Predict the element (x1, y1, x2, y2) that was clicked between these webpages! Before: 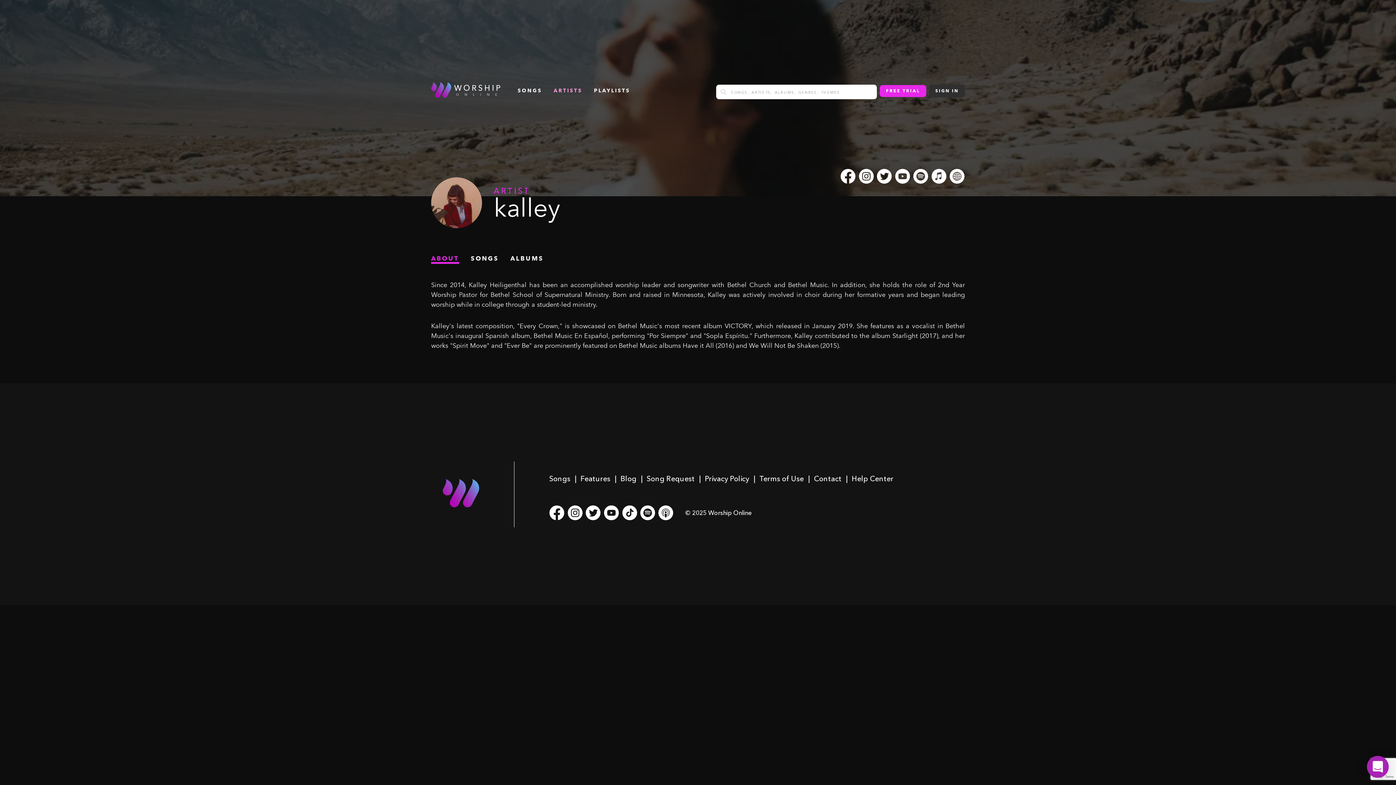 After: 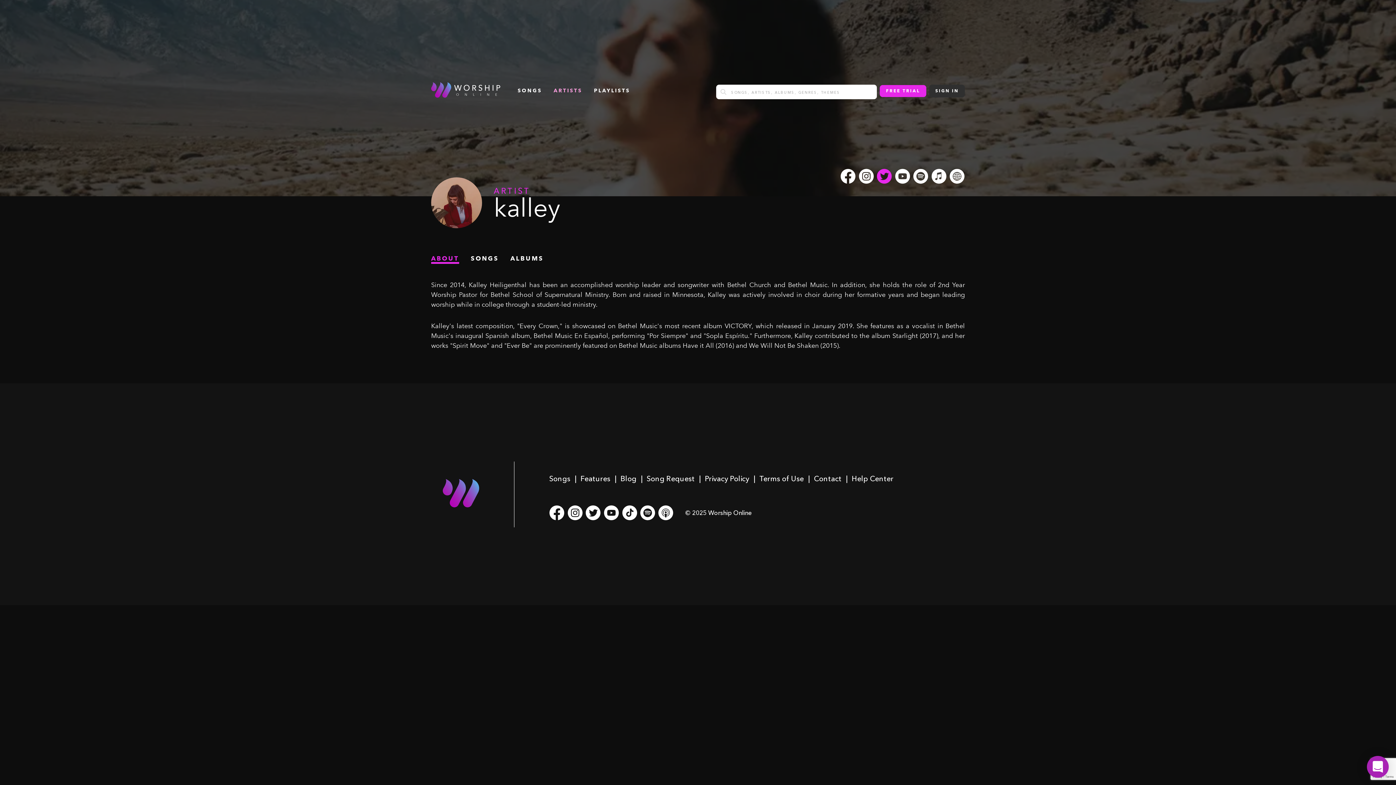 Action: bbox: (877, 168, 892, 184)